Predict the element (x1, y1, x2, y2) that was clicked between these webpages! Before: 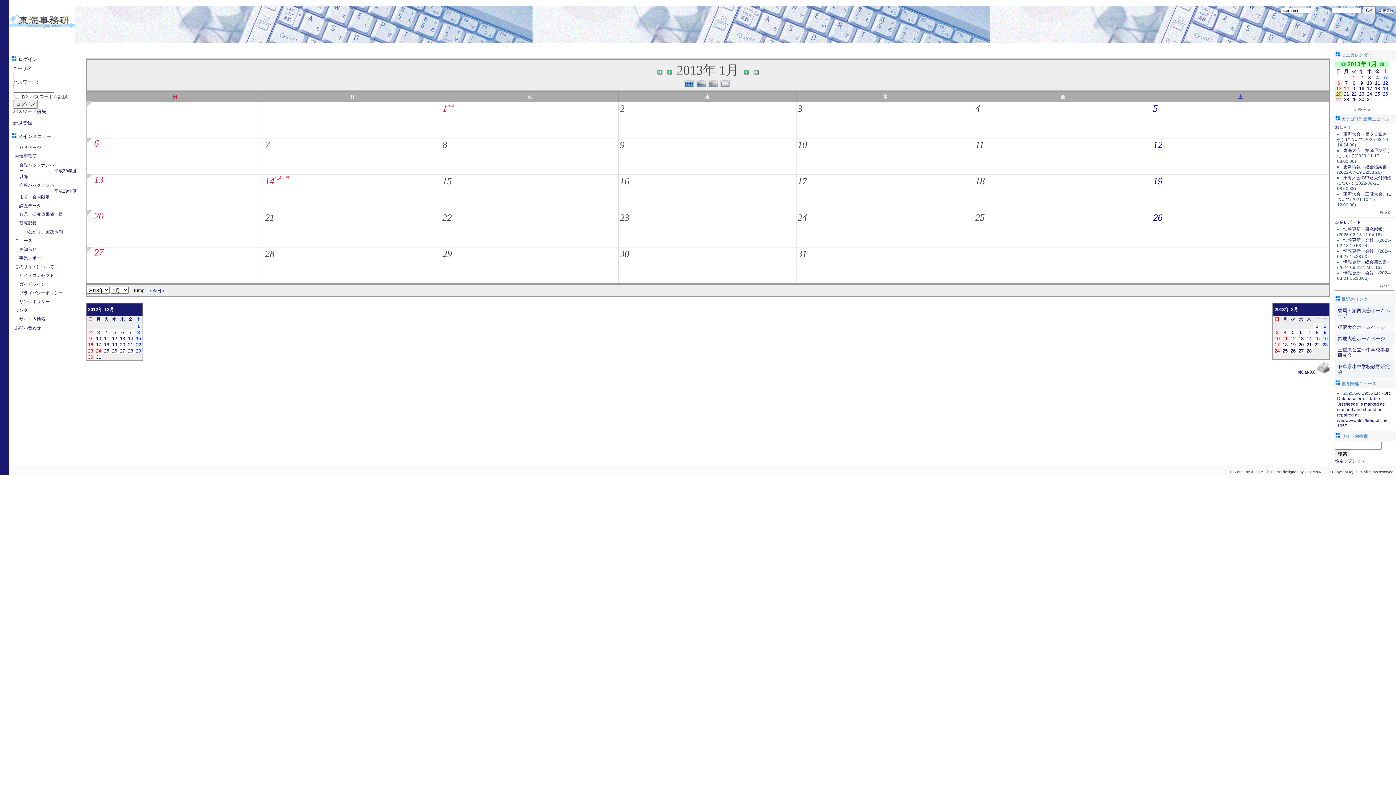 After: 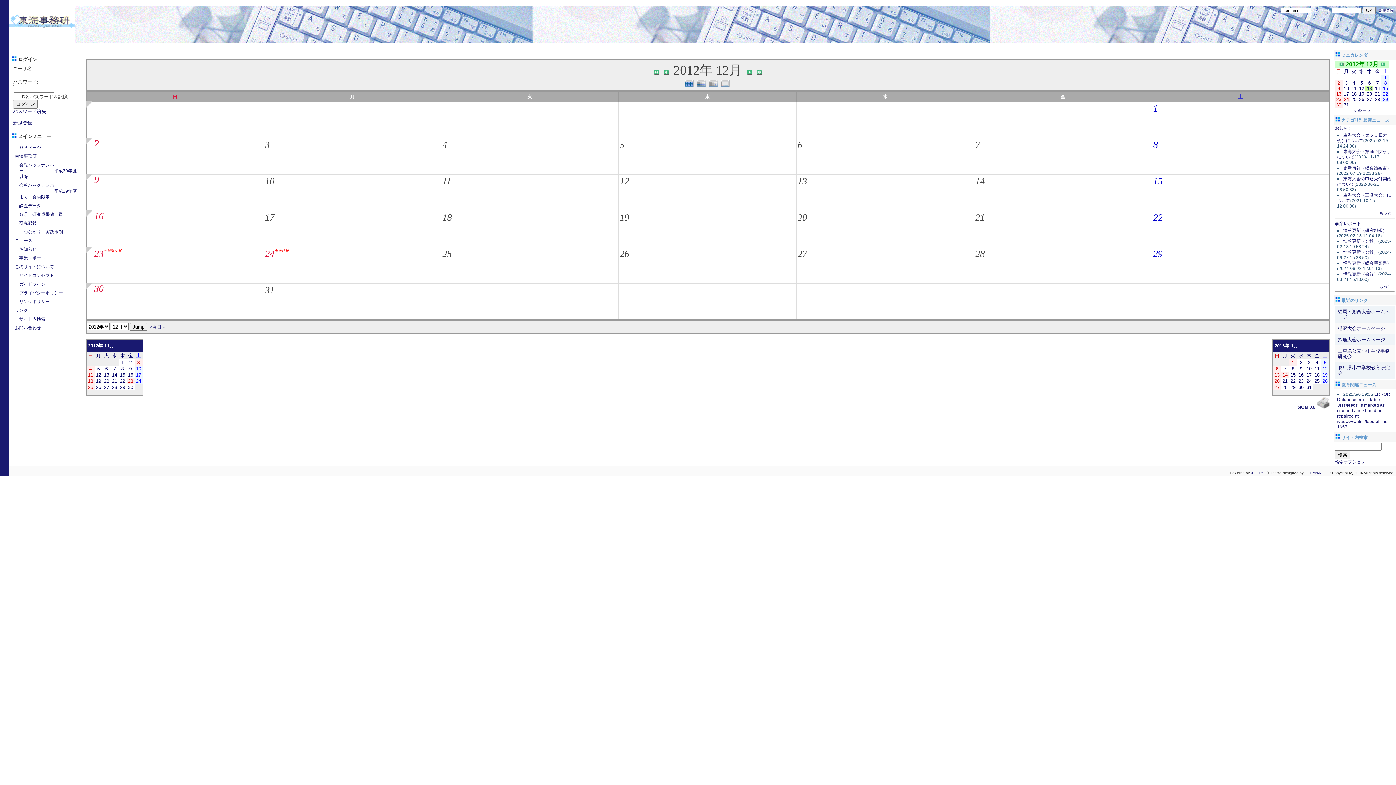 Action: label: 13 bbox: (120, 336, 125, 341)